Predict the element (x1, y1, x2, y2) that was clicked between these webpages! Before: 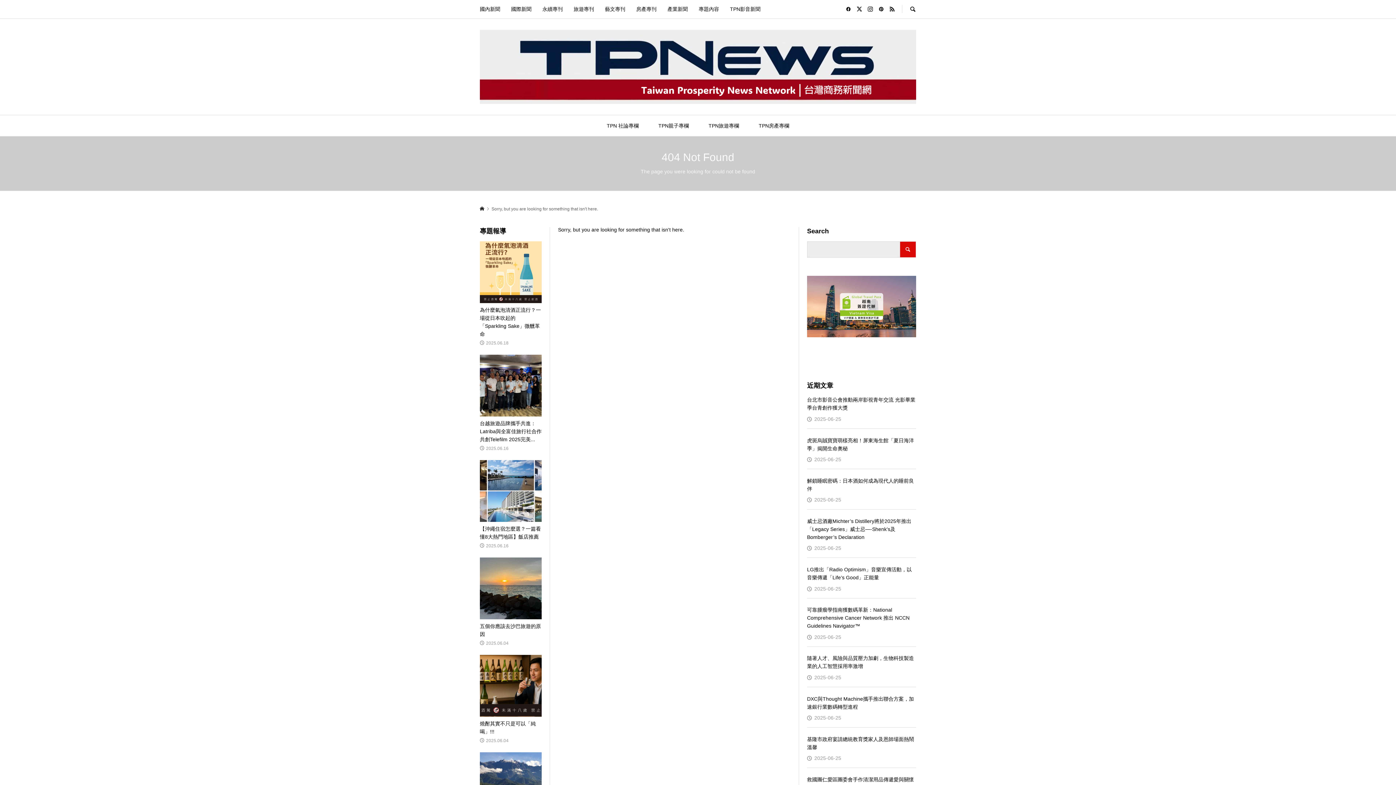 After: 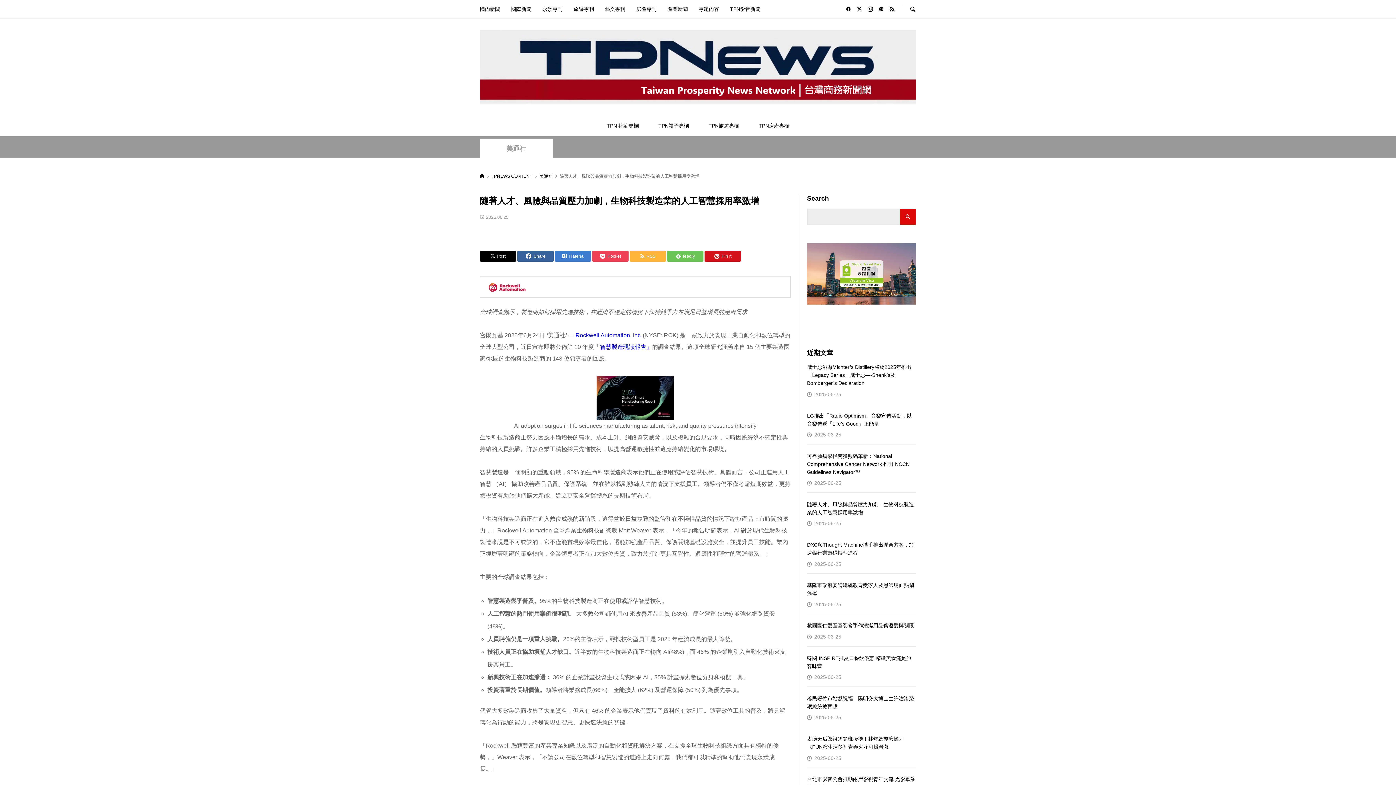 Action: bbox: (807, 652, 916, 672) label: 隨著人才、風險與品質壓力加劇，生物科技製造業的人工智慧採用率激增